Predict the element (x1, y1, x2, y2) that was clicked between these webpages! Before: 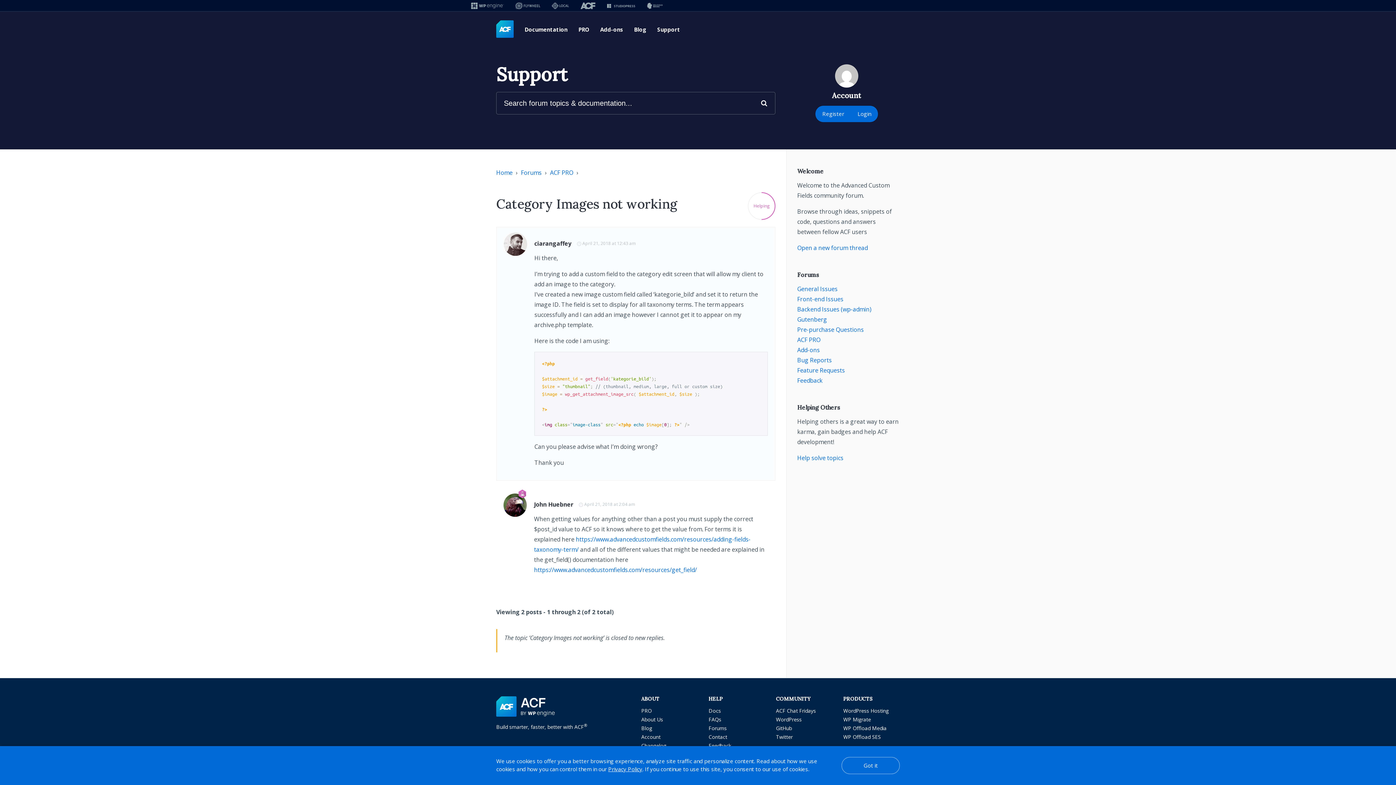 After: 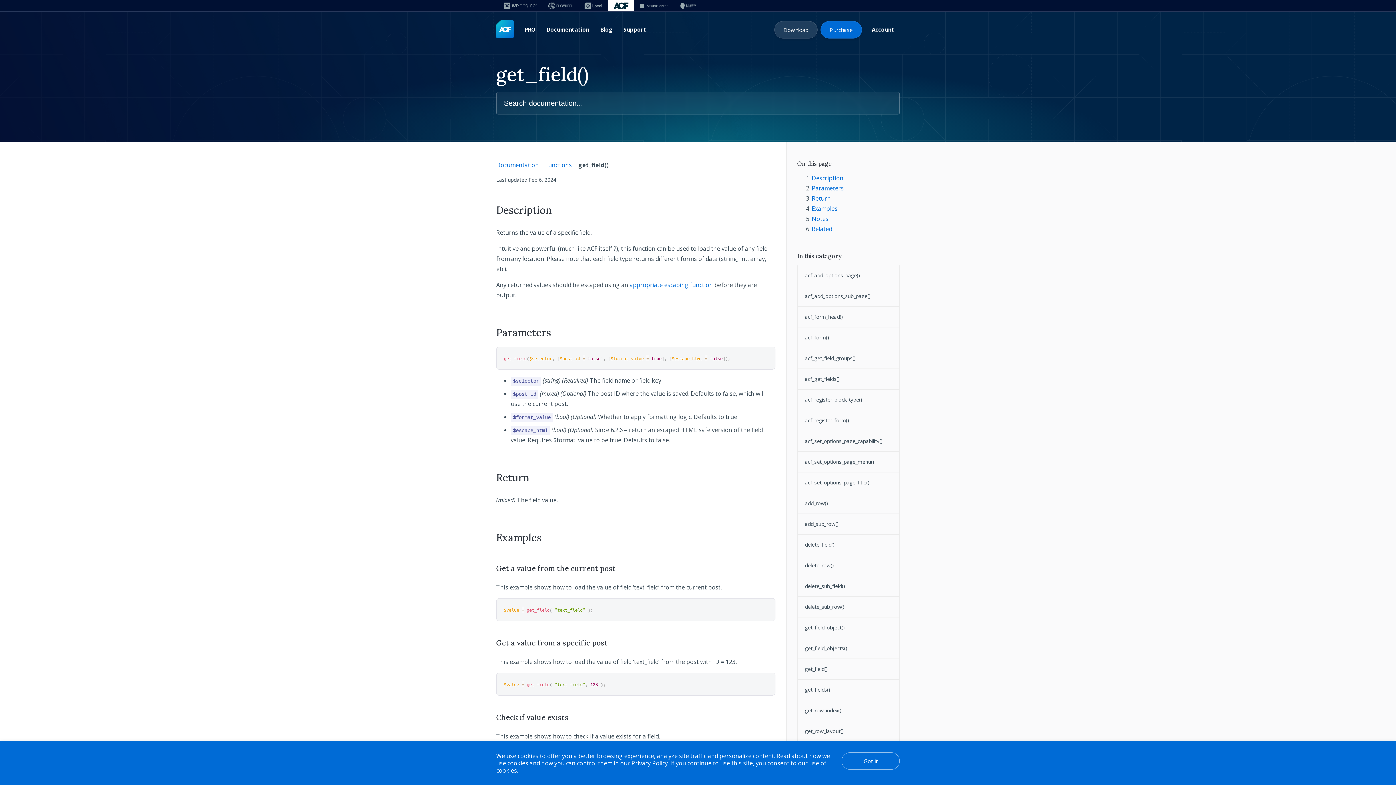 Action: bbox: (534, 566, 697, 574) label: https://www.advancedcustomfields.com/resources/get_field/